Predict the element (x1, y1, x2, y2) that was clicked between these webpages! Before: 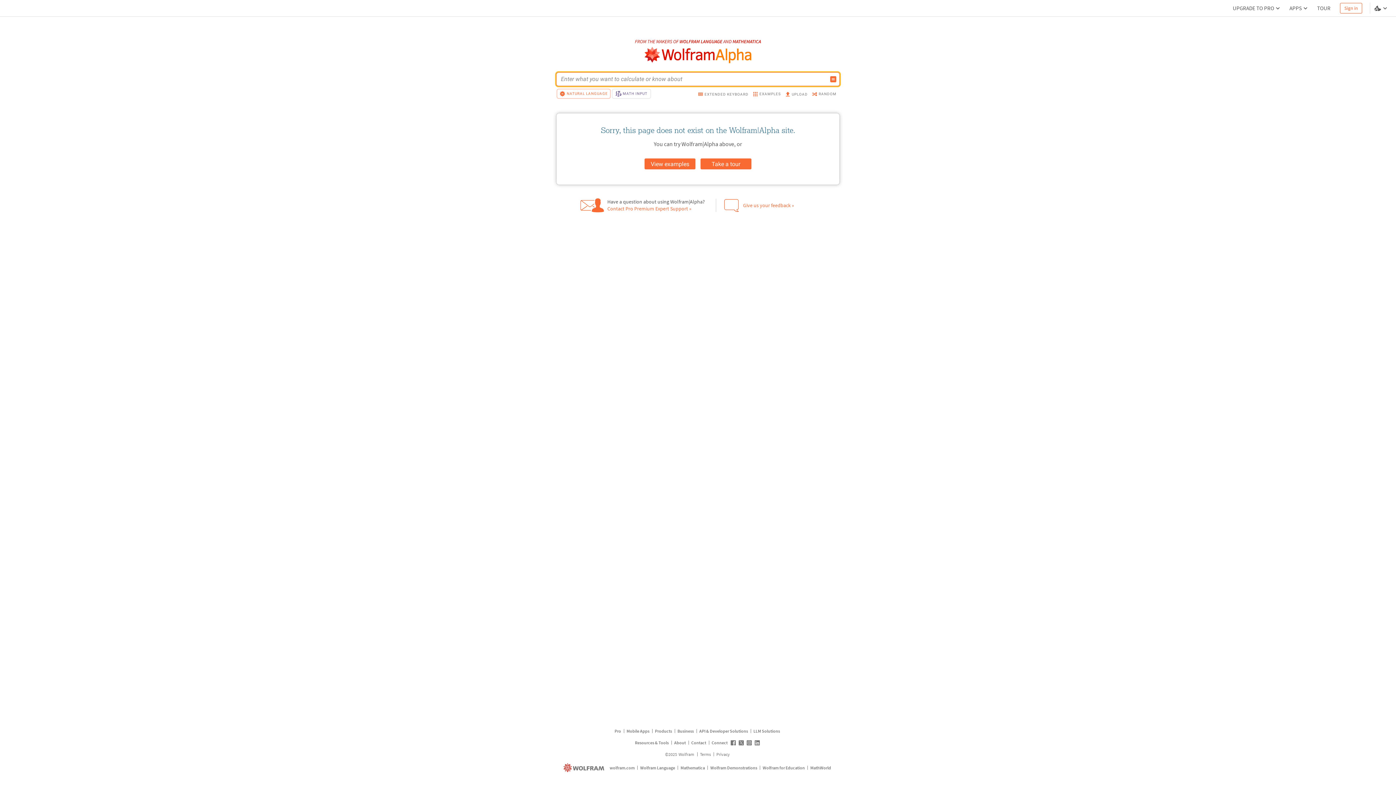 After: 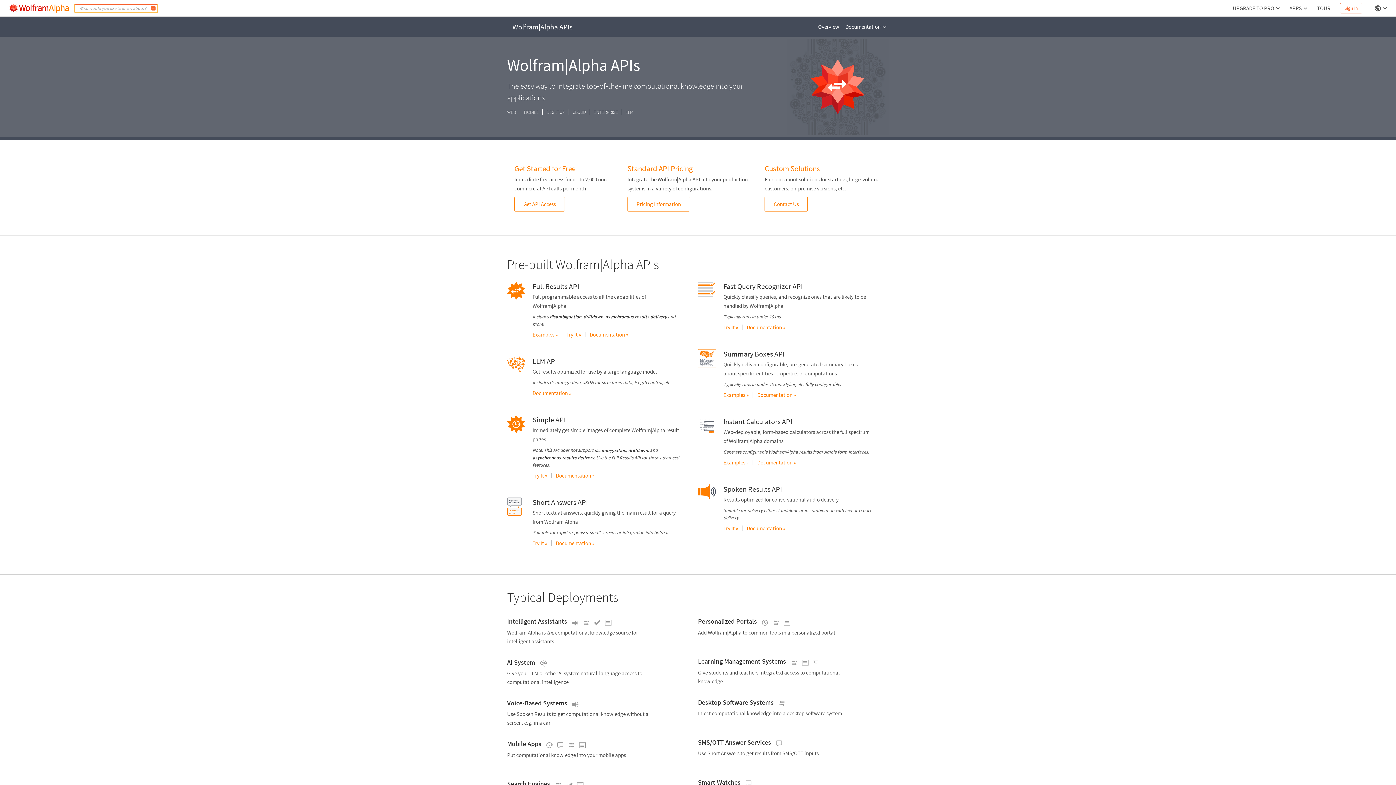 Action: label: API & Developer Solutions bbox: (698, 727, 749, 735)